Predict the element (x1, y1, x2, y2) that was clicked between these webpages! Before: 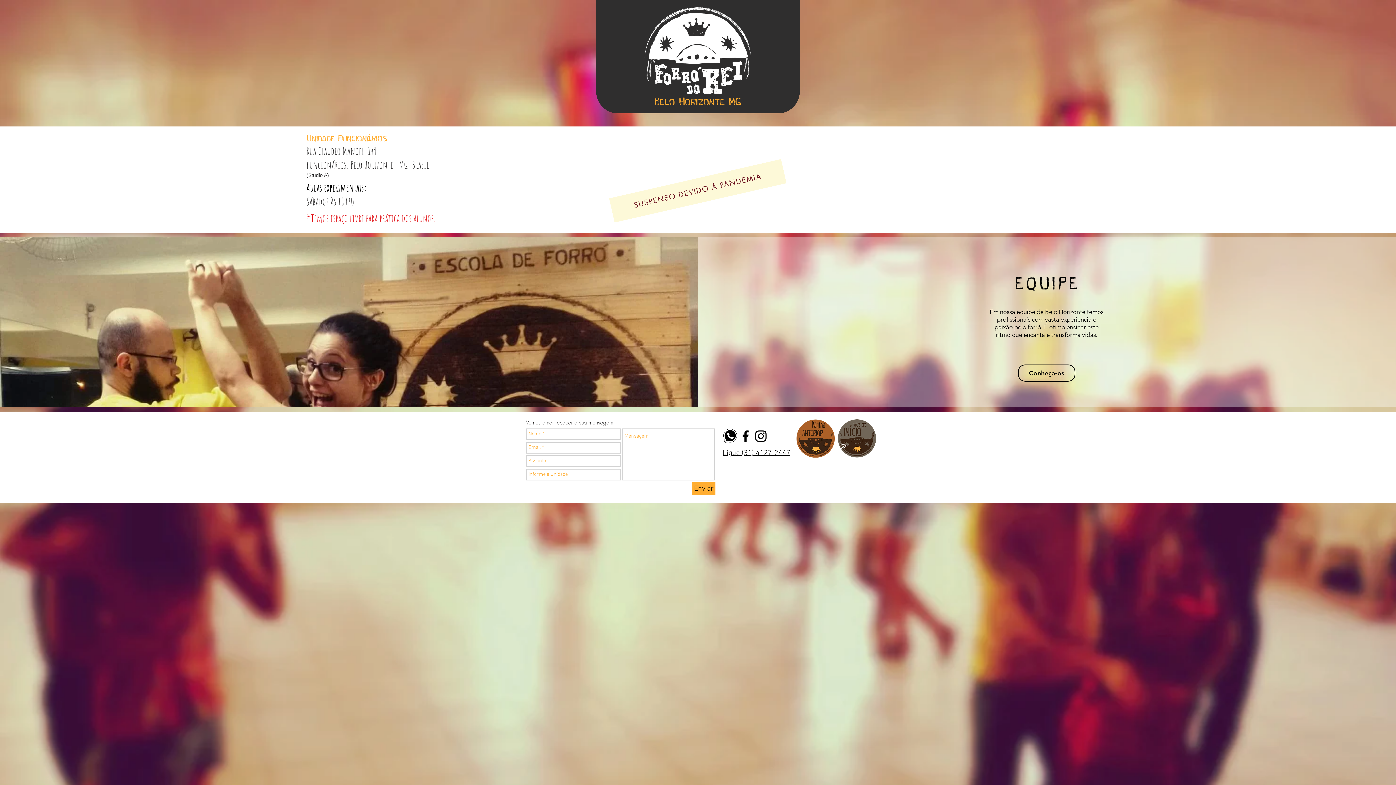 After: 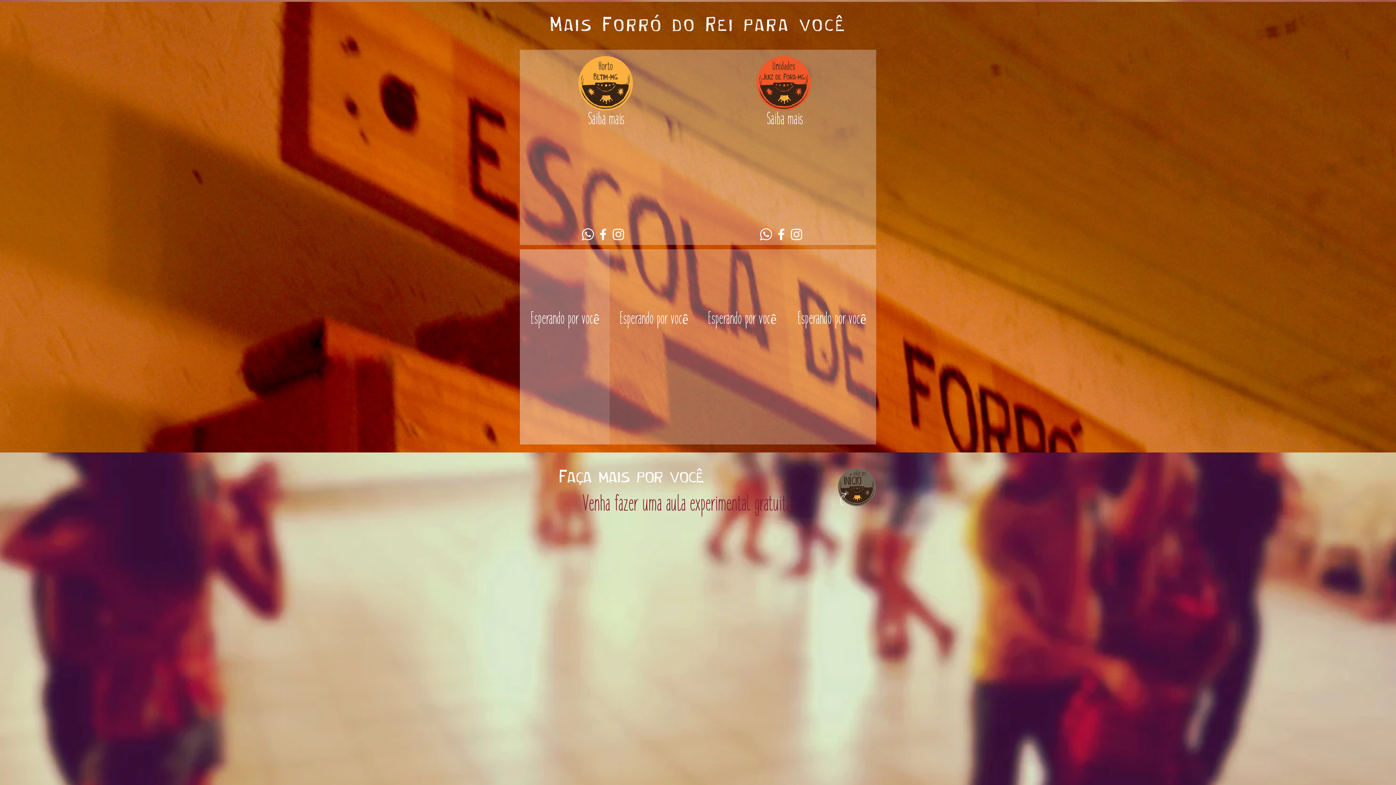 Action: bbox: (796, 419, 834, 457)